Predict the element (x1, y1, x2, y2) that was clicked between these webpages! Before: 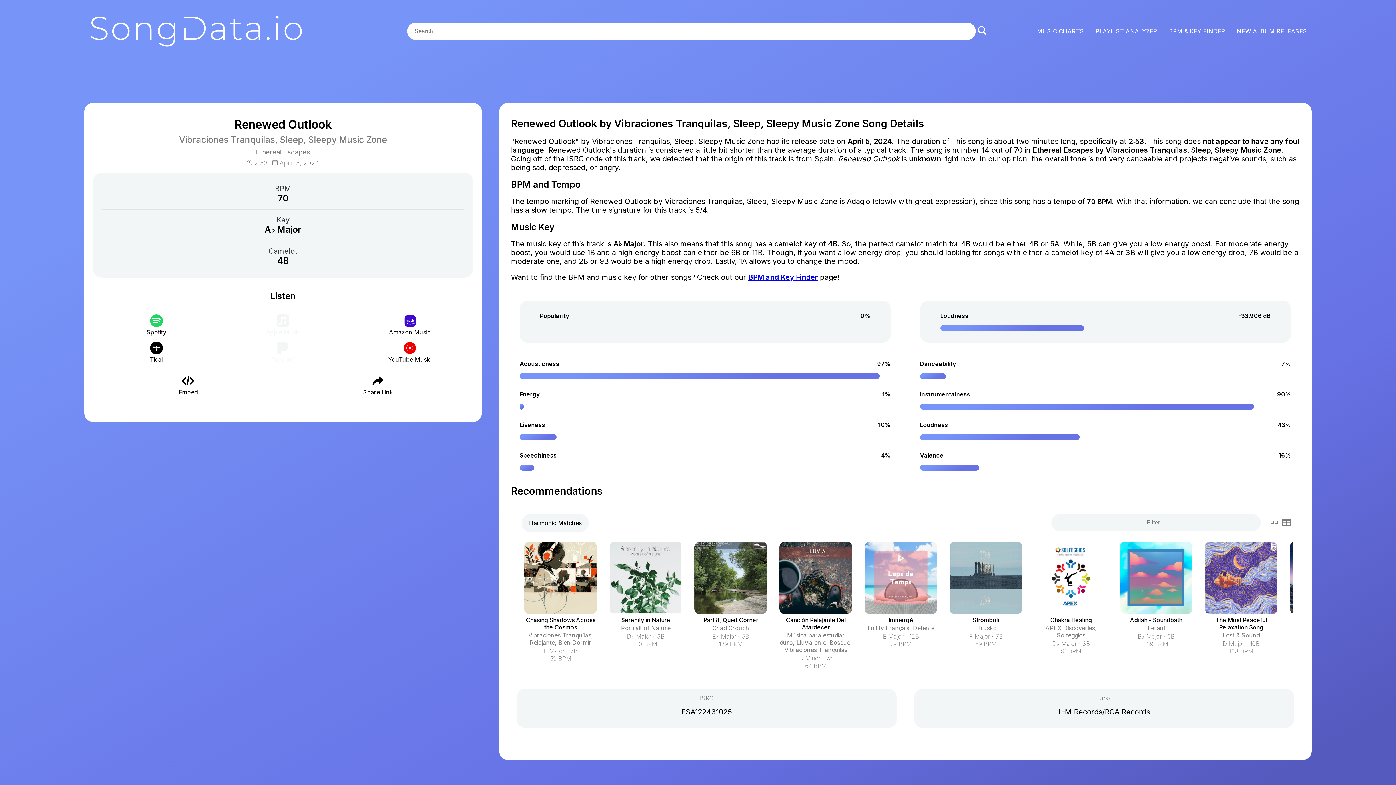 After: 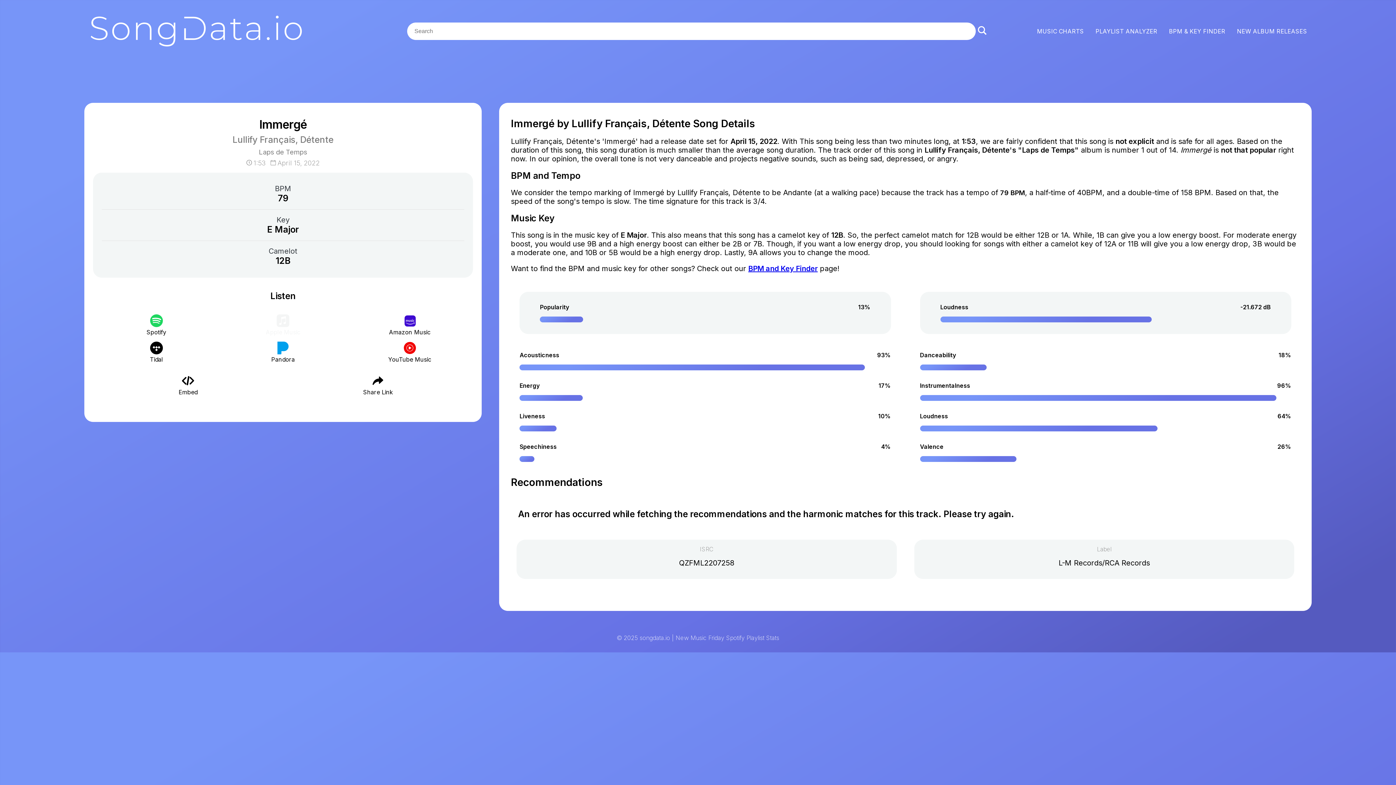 Action: bbox: (864, 608, 937, 616)